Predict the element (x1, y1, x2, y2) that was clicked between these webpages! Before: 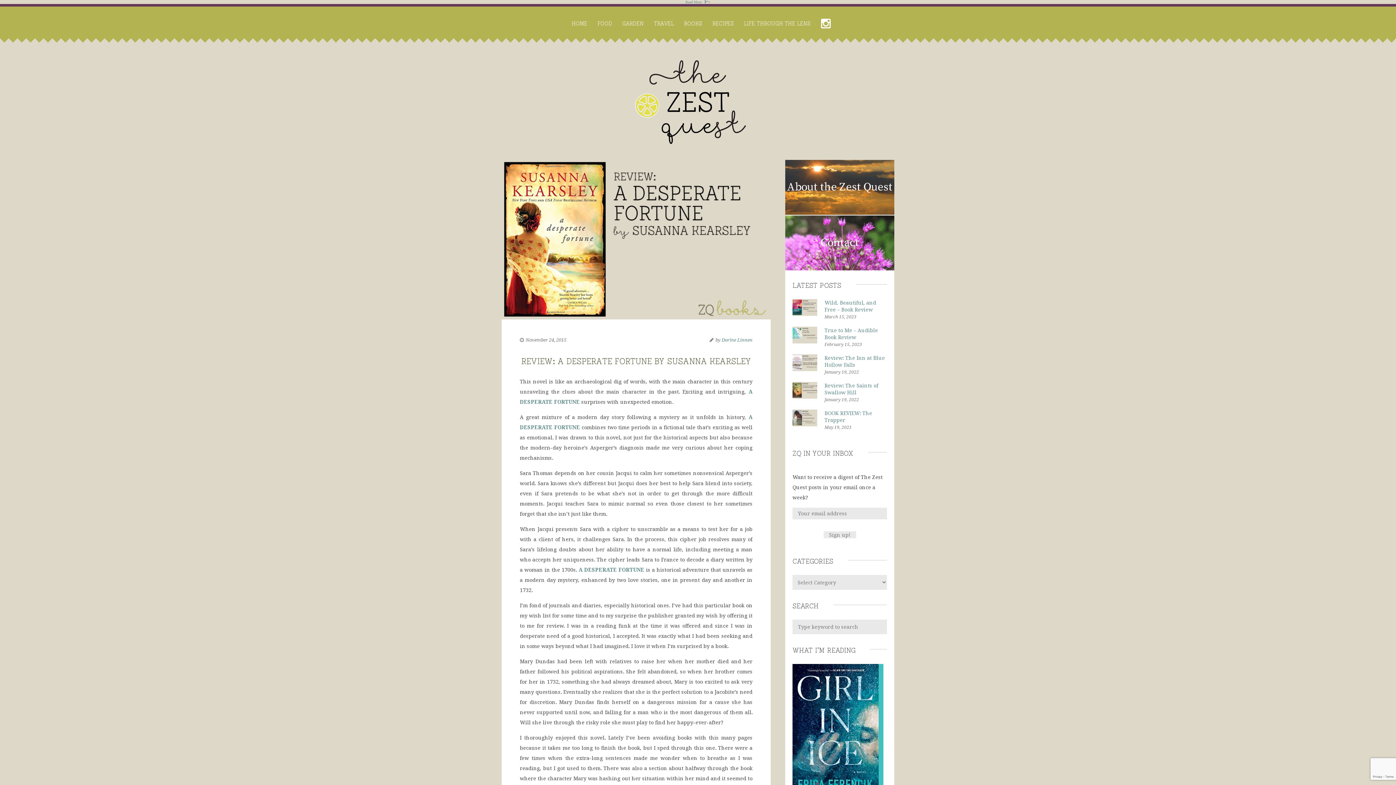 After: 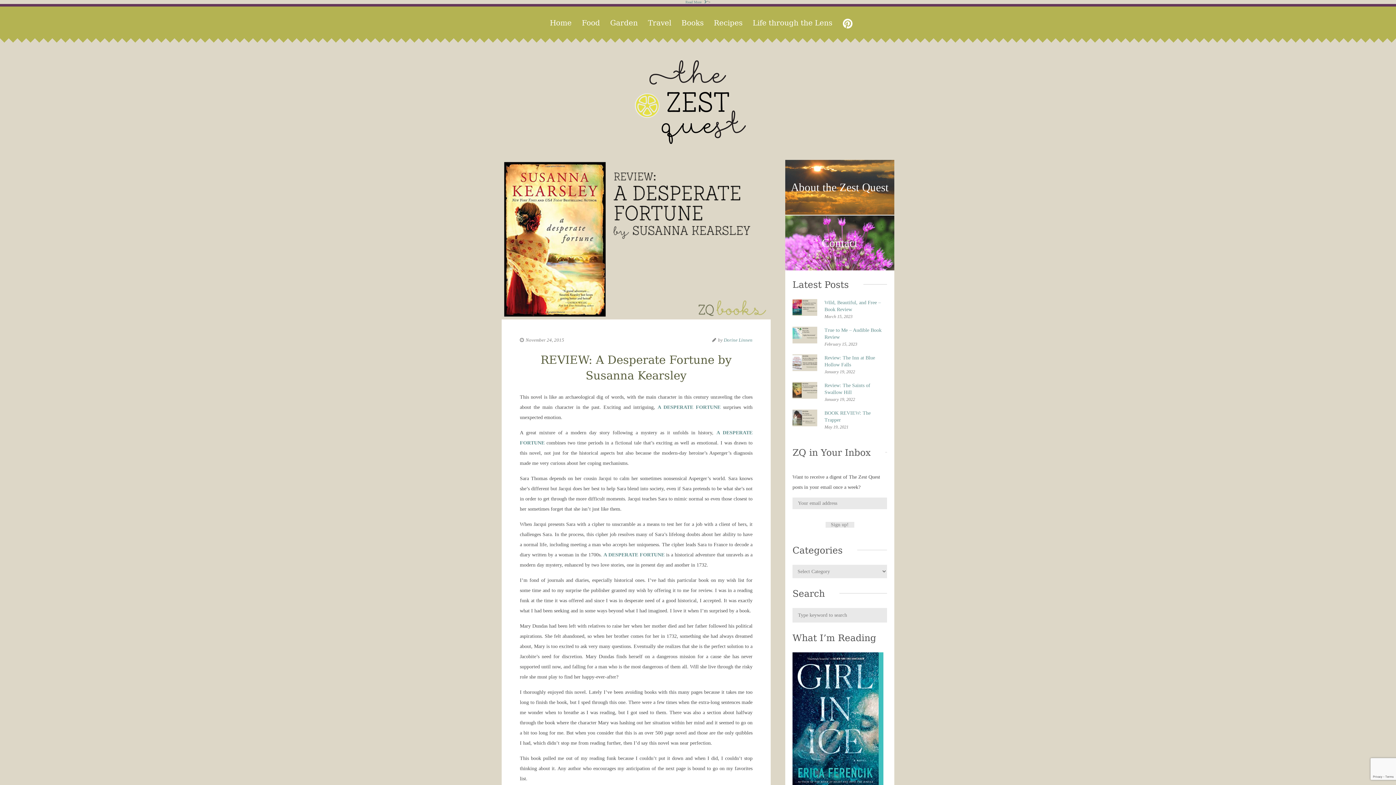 Action: bbox: (525, 336, 566, 343) label: November 24, 2015